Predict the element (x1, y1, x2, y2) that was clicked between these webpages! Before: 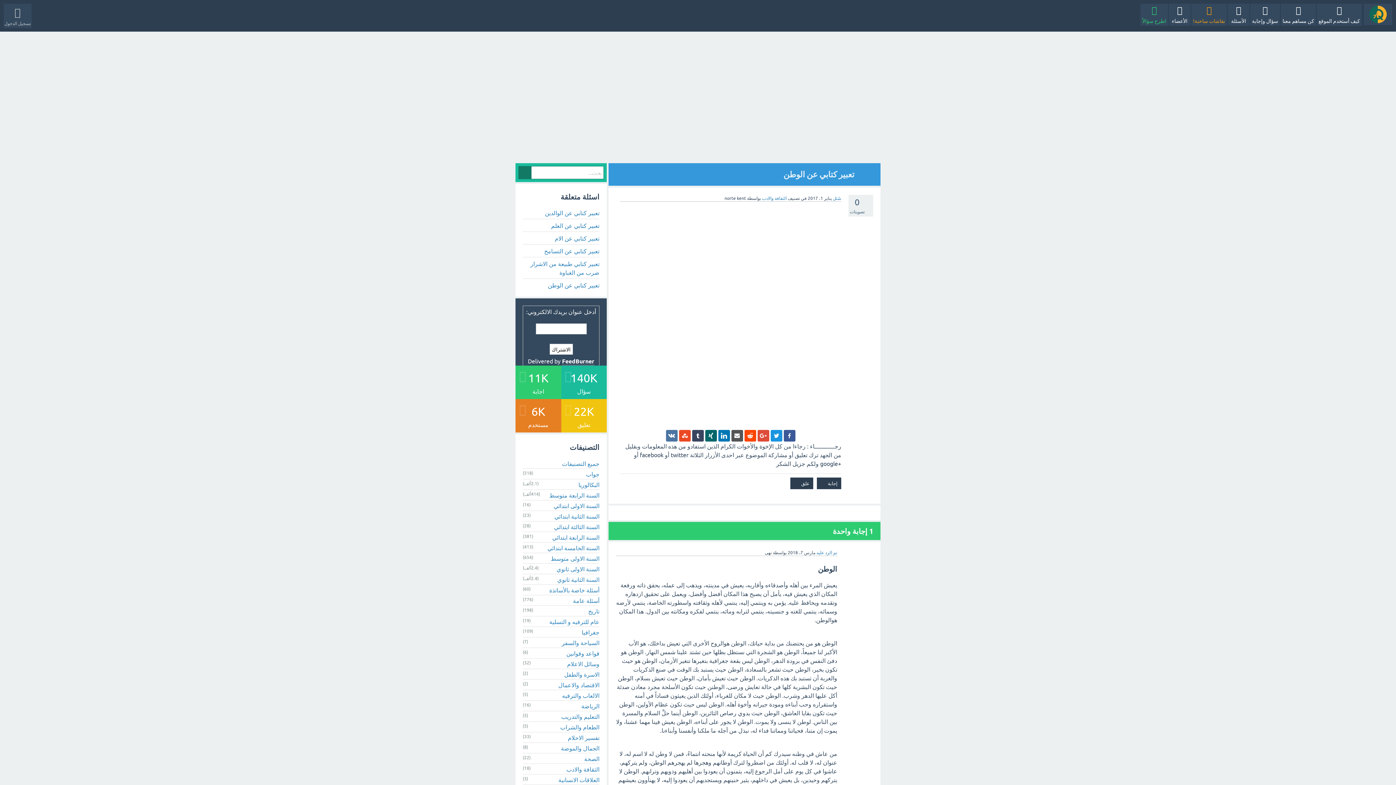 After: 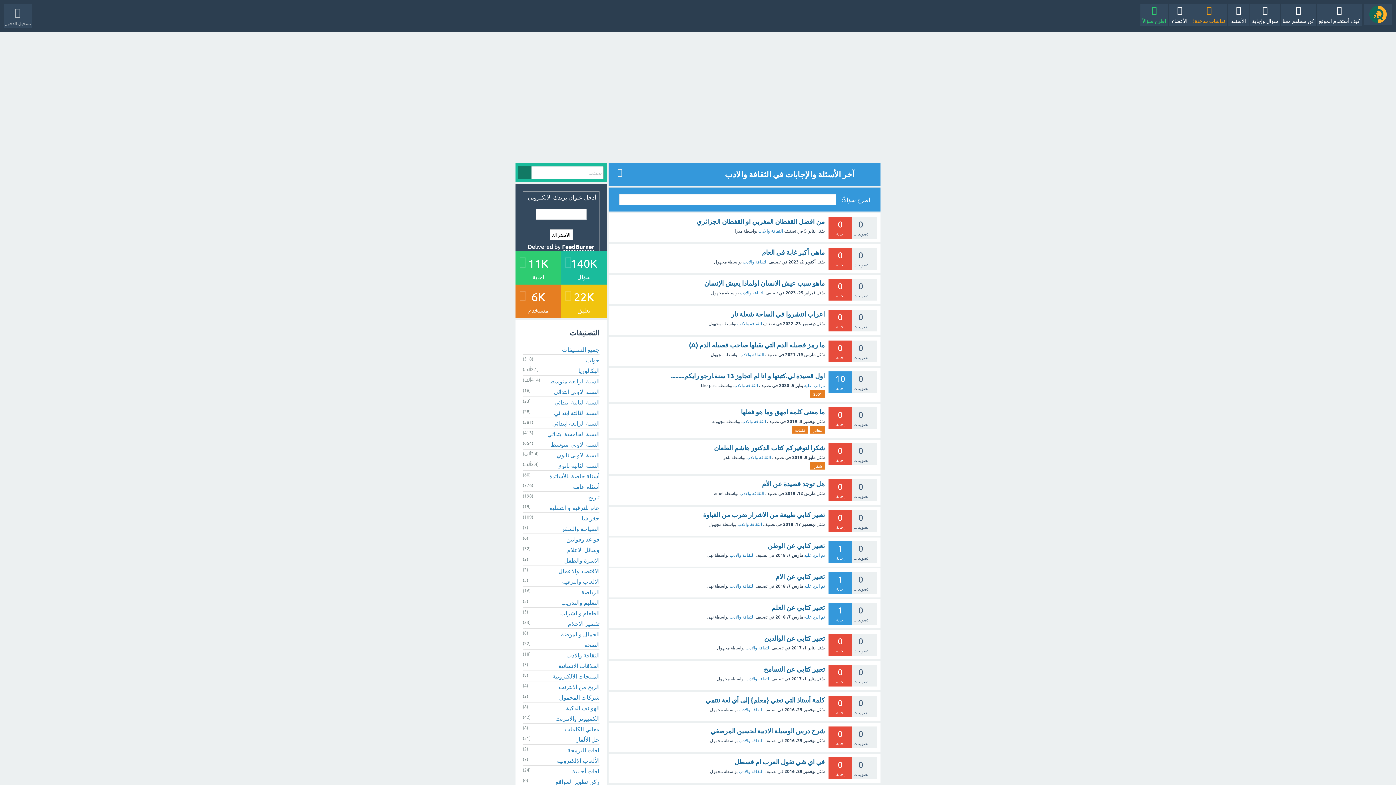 Action: bbox: (762, 195, 786, 201) label: الثقافة والادب